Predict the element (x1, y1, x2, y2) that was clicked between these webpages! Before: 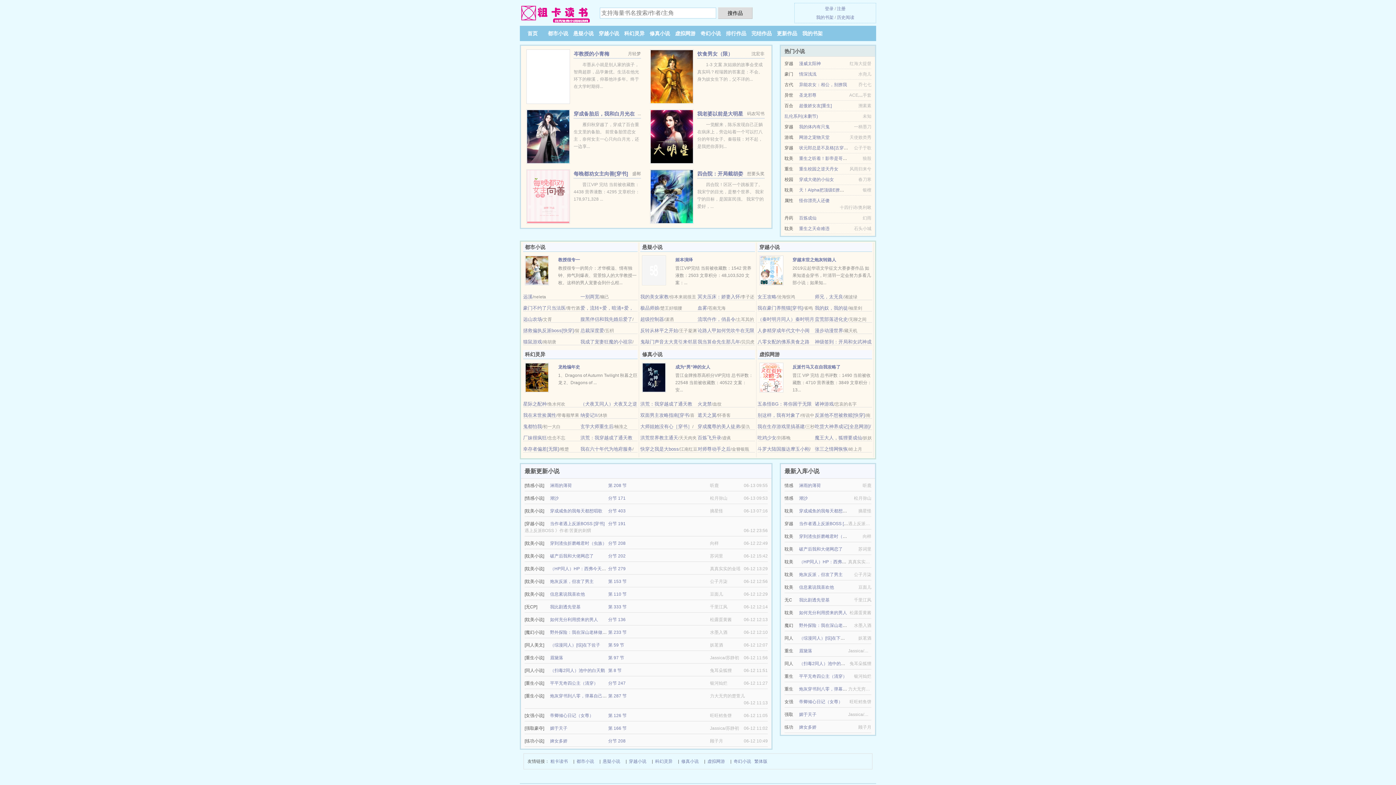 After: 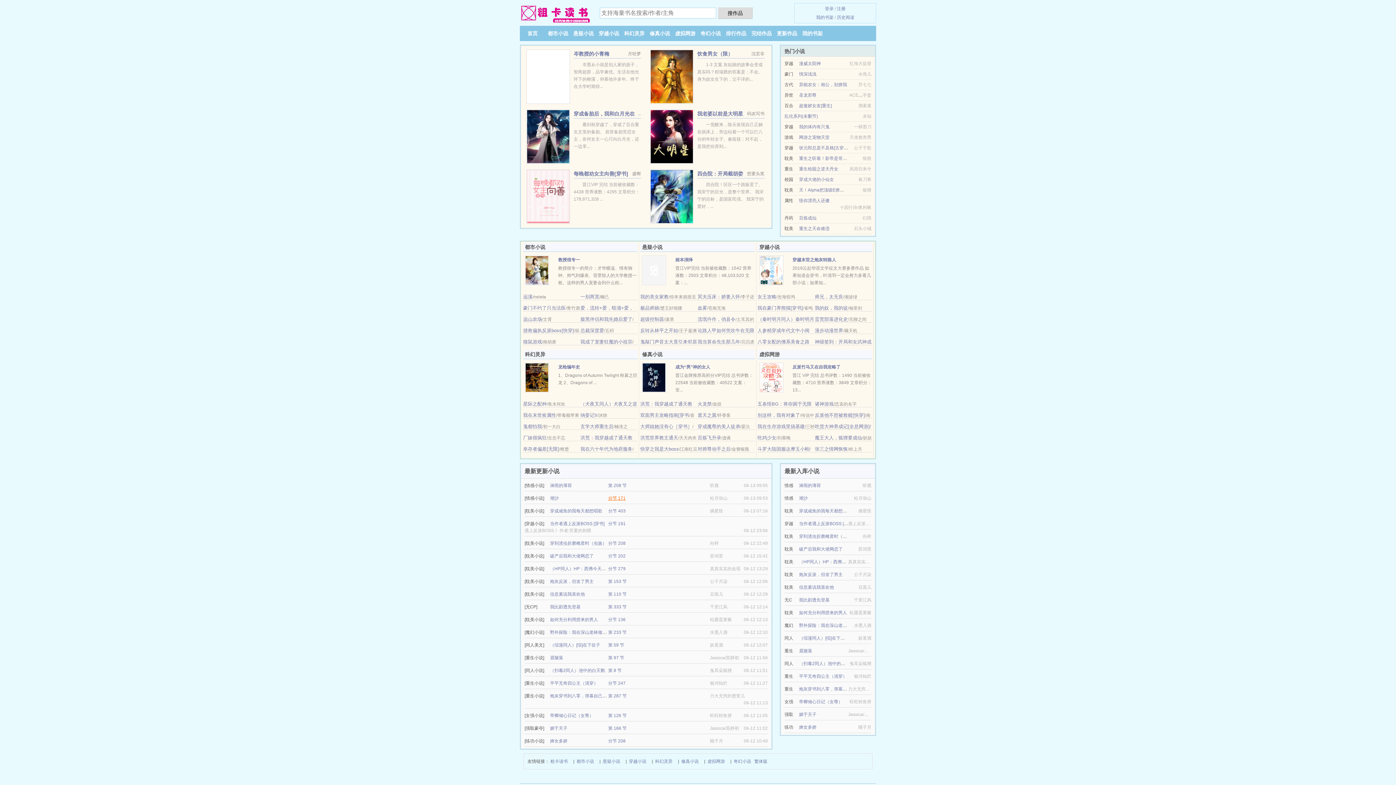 Action: bbox: (608, 496, 625, 501) label: 分节 171